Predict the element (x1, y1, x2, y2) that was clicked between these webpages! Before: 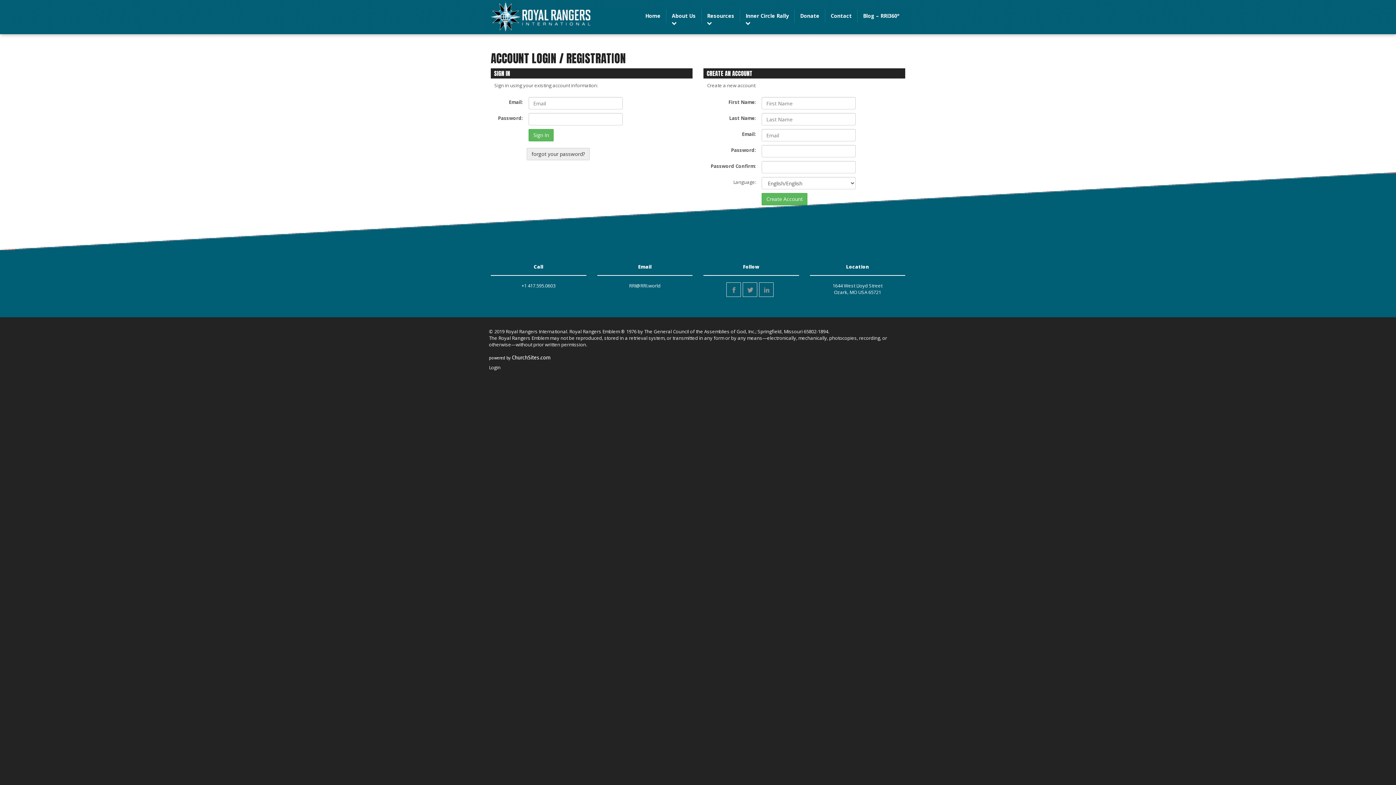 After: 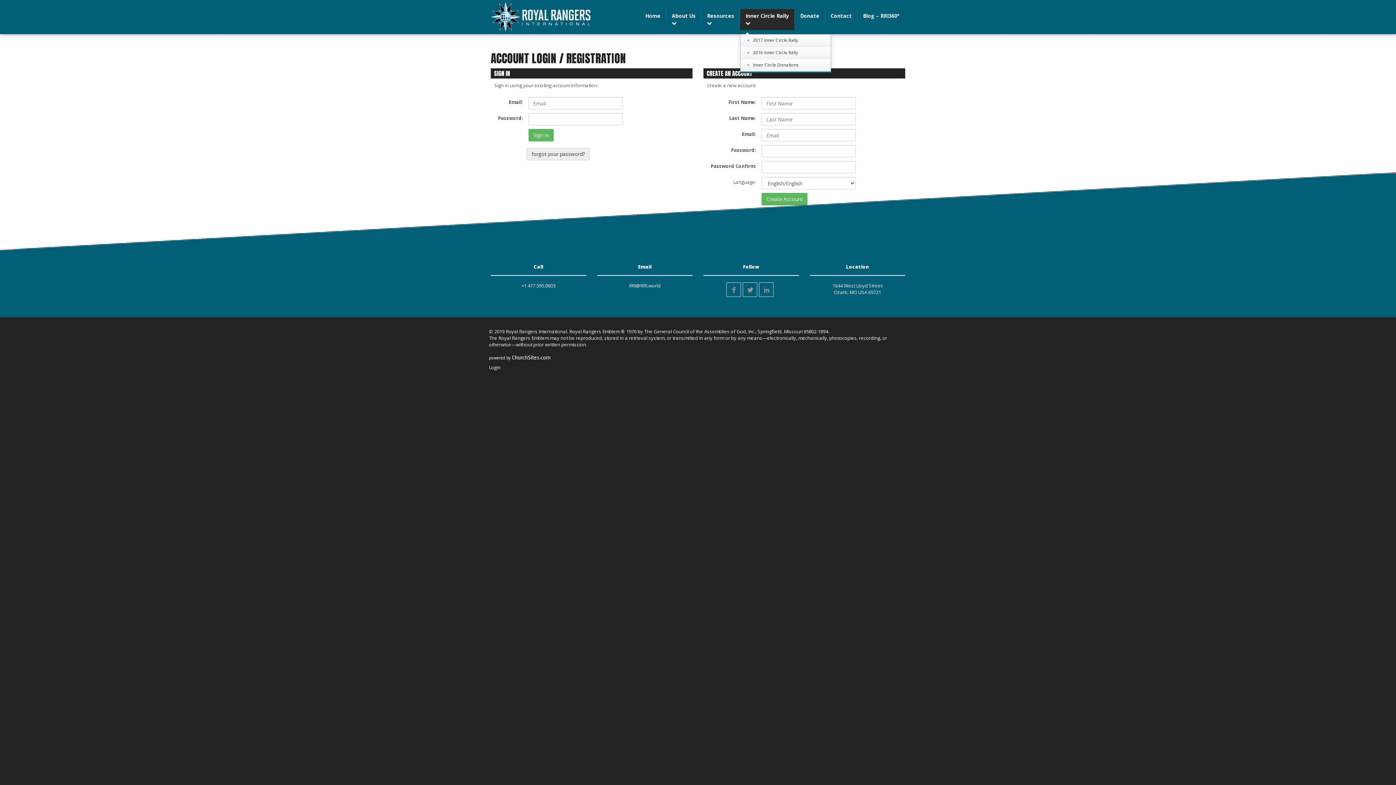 Action: bbox: (740, 9, 794, 30) label: Inner Circle Rally
